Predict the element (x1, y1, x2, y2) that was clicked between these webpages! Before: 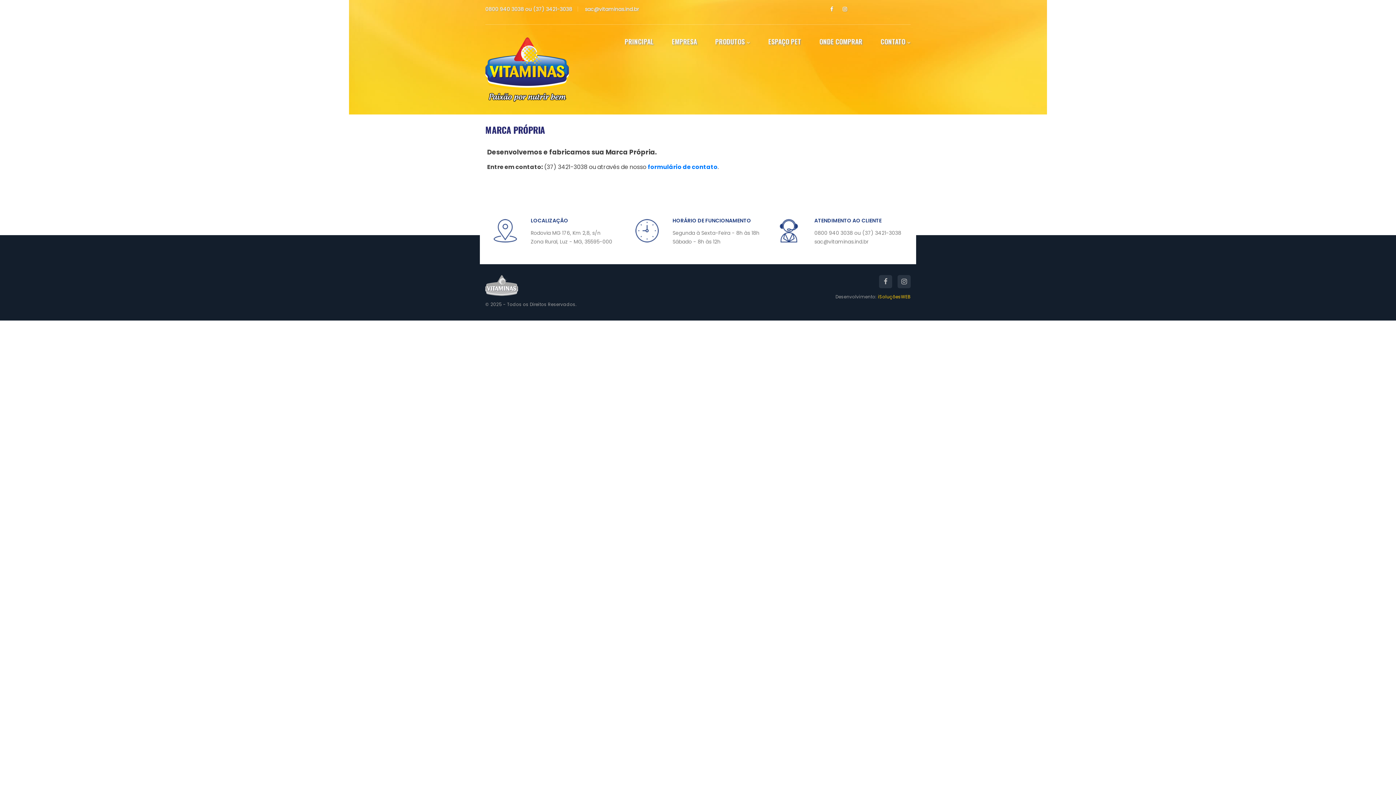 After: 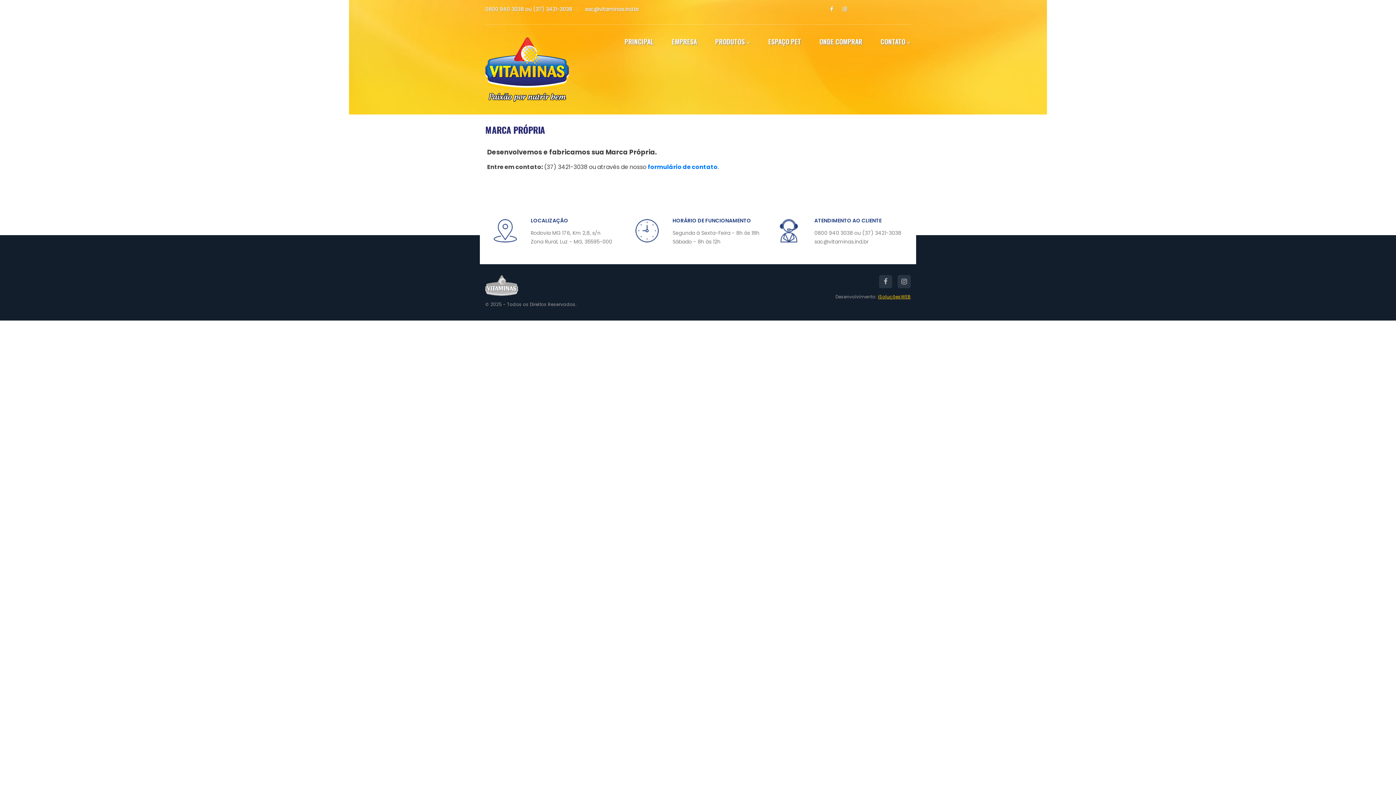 Action: bbox: (878, 293, 910, 300) label: iSoluçõesWEB